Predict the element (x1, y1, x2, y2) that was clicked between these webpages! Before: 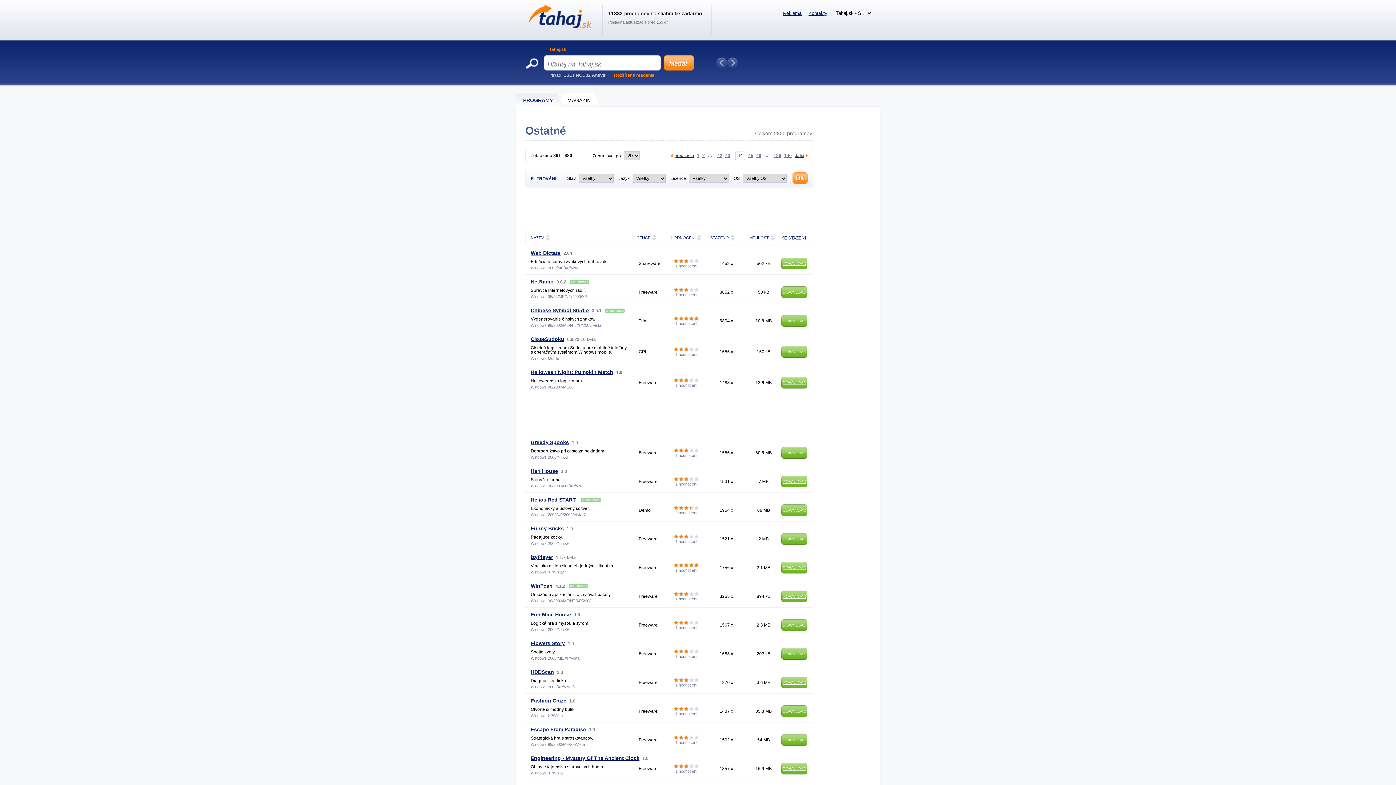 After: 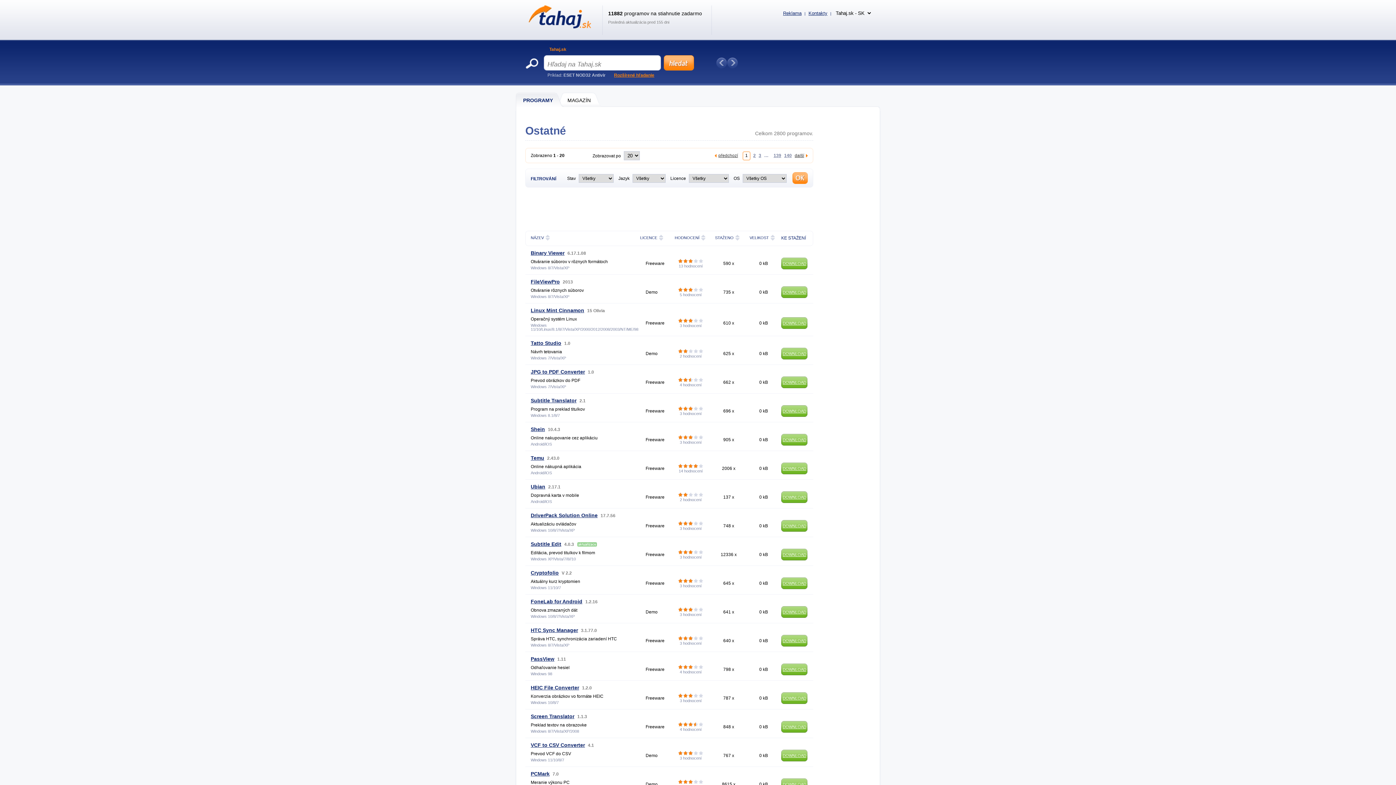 Action: label: 1 bbox: (697, 148, 699, 157)